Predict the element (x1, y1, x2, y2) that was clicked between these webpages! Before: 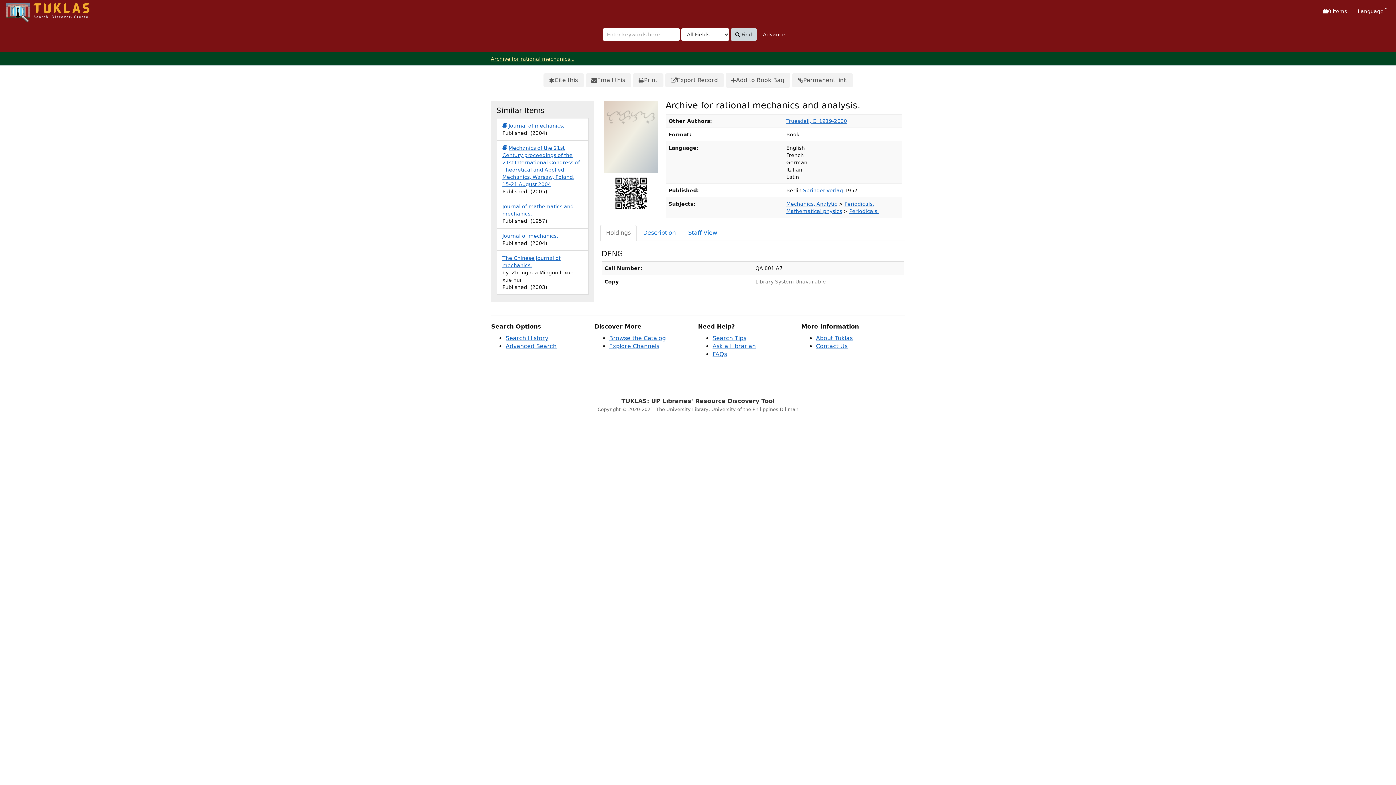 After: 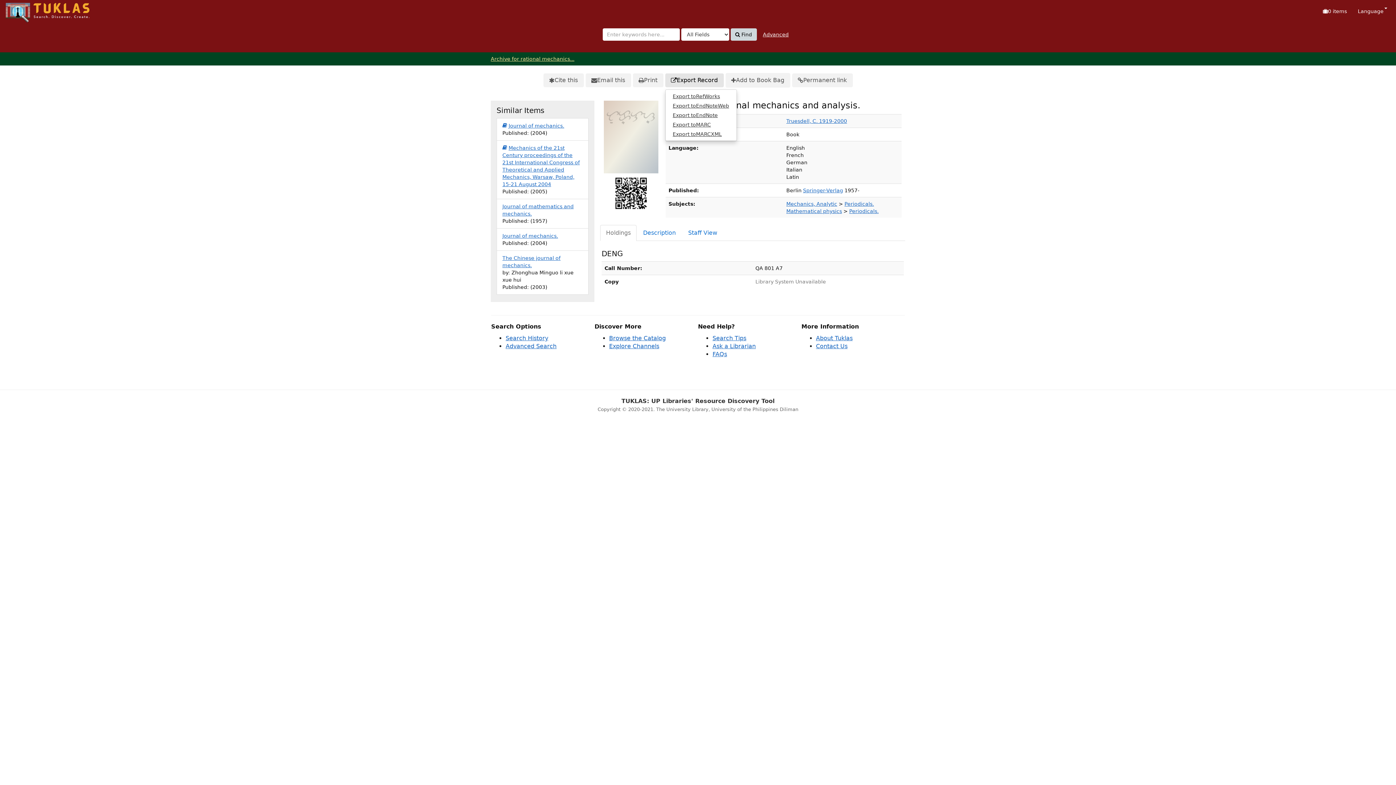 Action: label: Export Record bbox: (665, 73, 723, 87)